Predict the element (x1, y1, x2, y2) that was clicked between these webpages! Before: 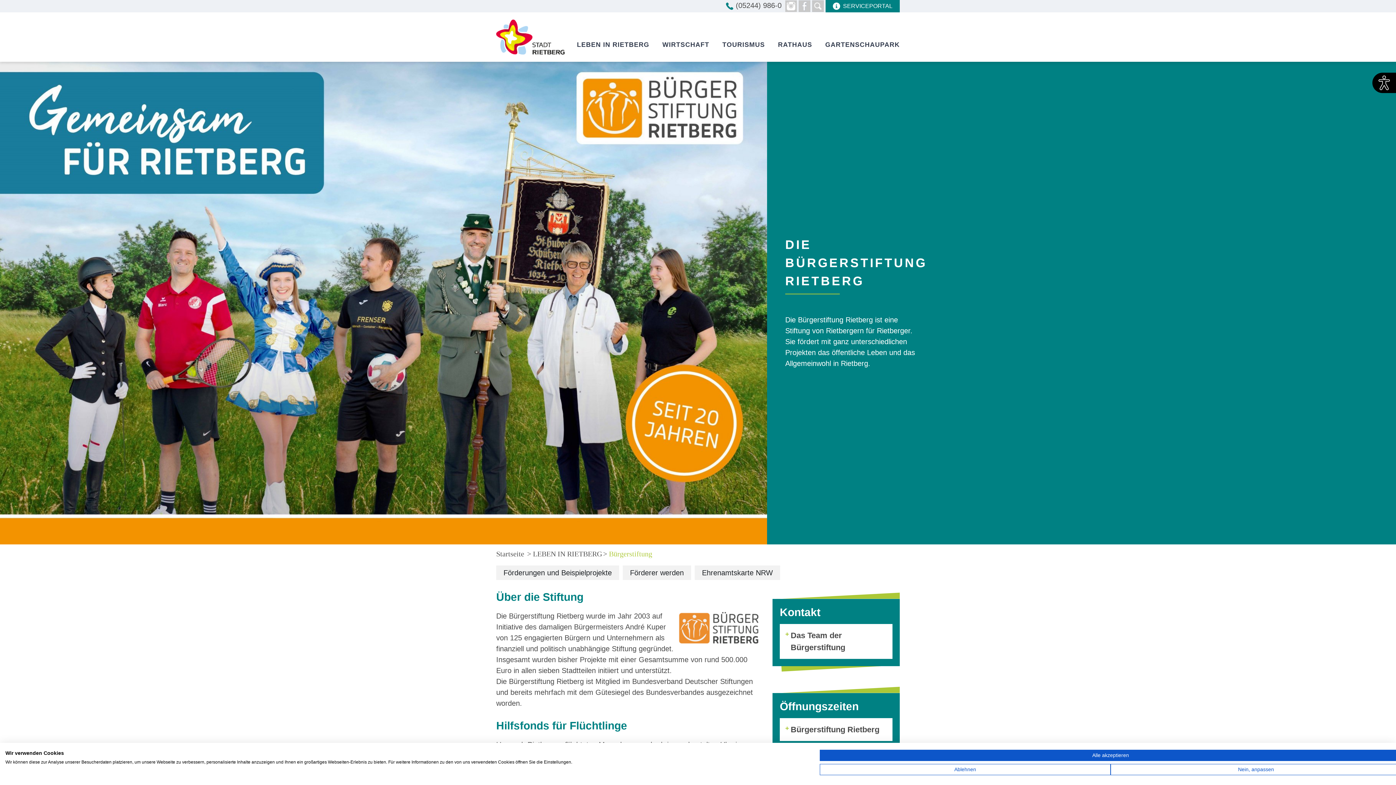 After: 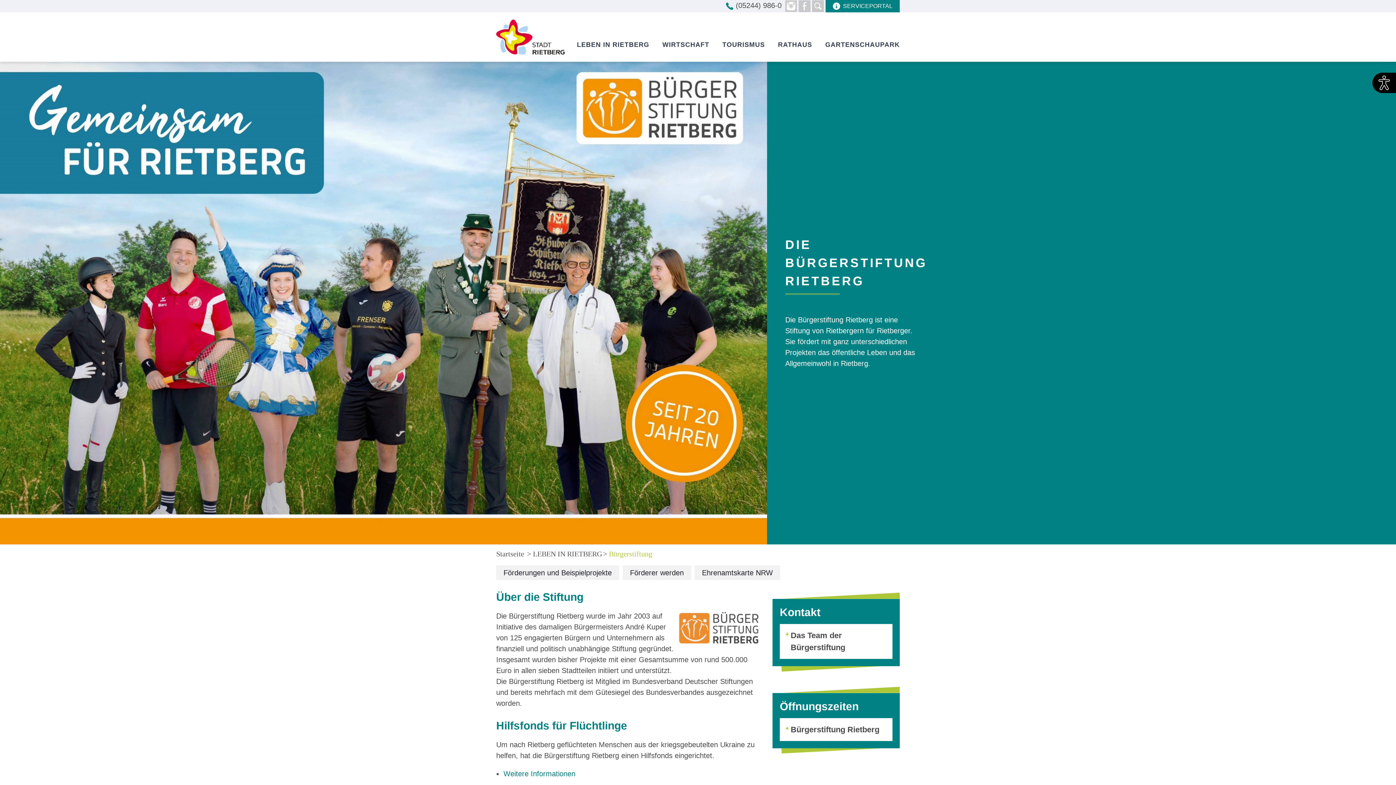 Action: label: Alle verweigern cookies bbox: (820, 764, 1110, 775)